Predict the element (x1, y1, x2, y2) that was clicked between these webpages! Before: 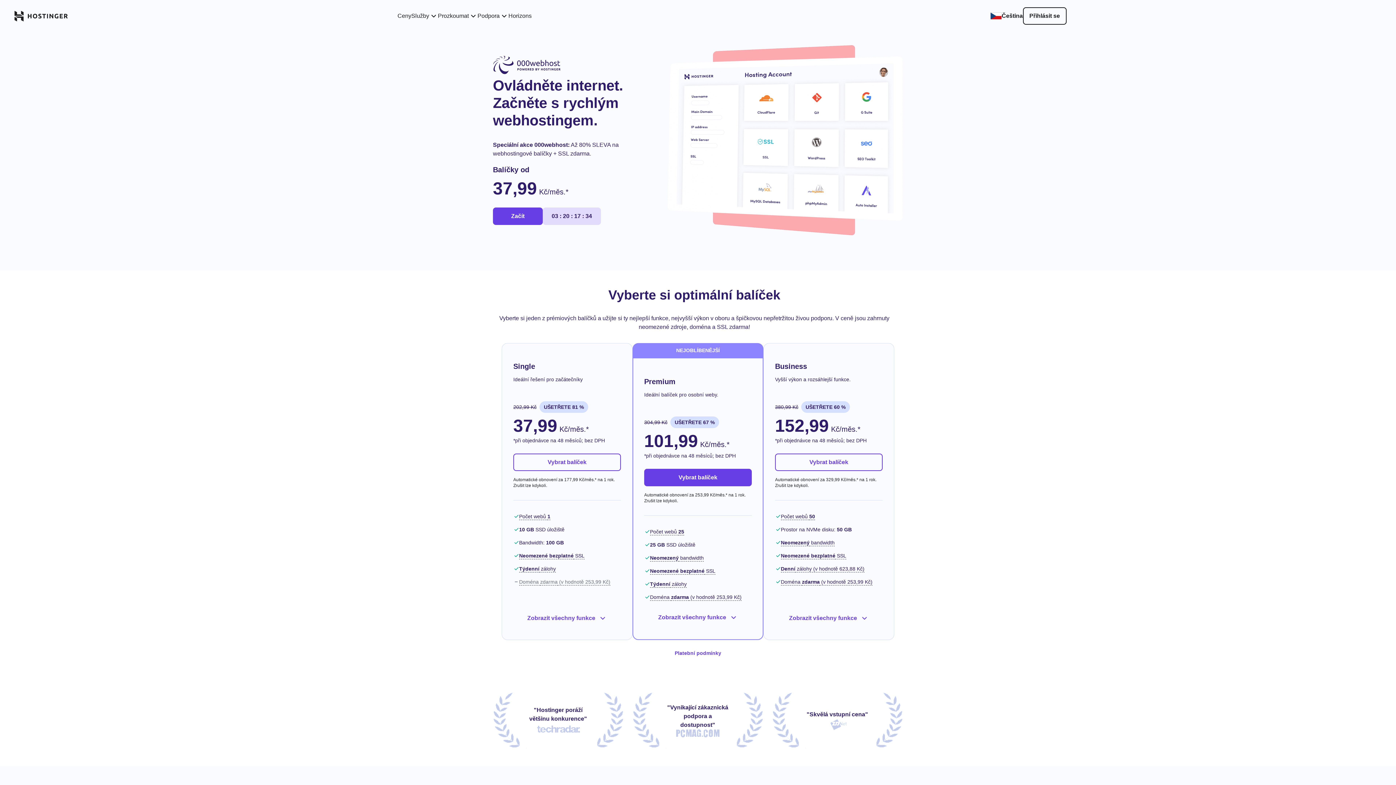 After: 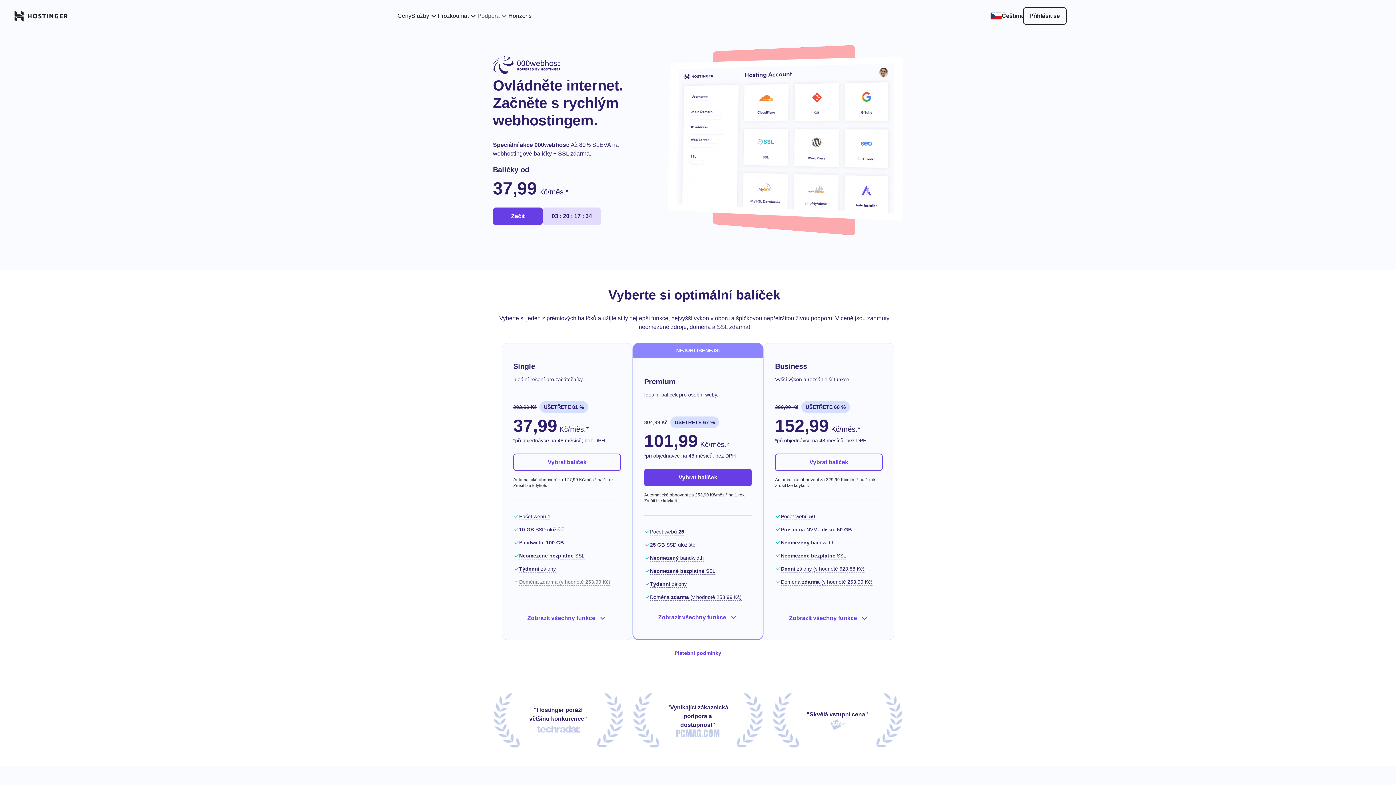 Action: label: Podpora bbox: (477, 11, 508, 20)